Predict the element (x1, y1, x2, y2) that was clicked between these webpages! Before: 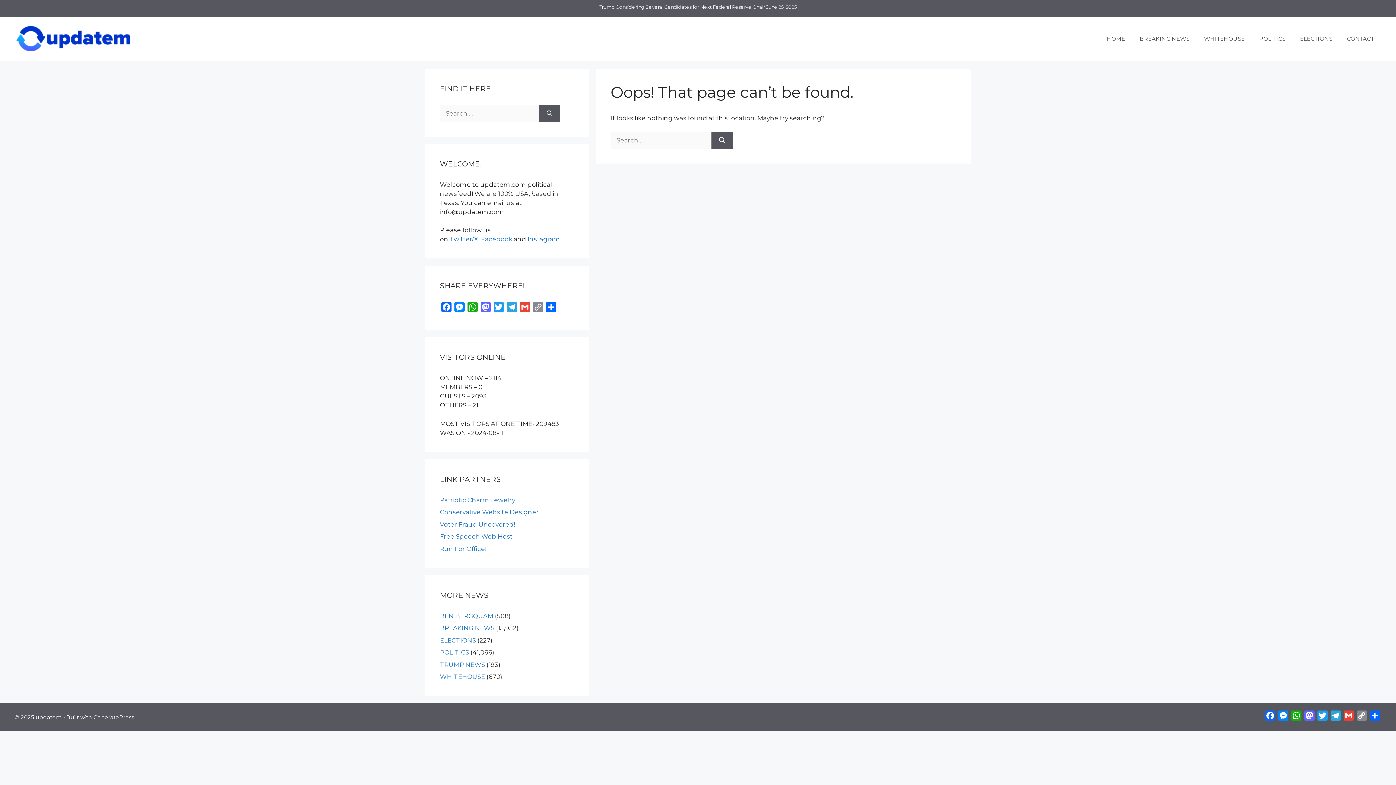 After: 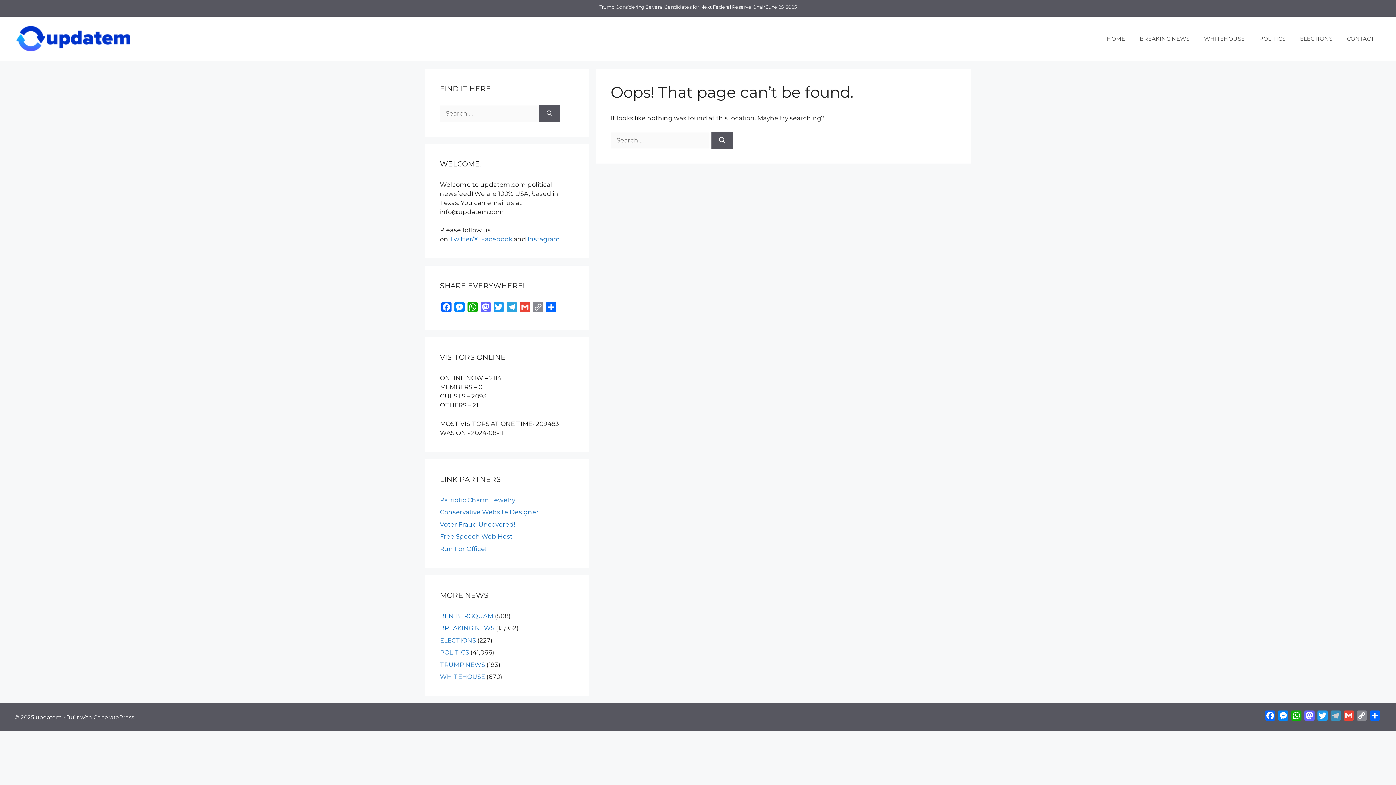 Action: label: Telegram bbox: (1329, 710, 1342, 724)